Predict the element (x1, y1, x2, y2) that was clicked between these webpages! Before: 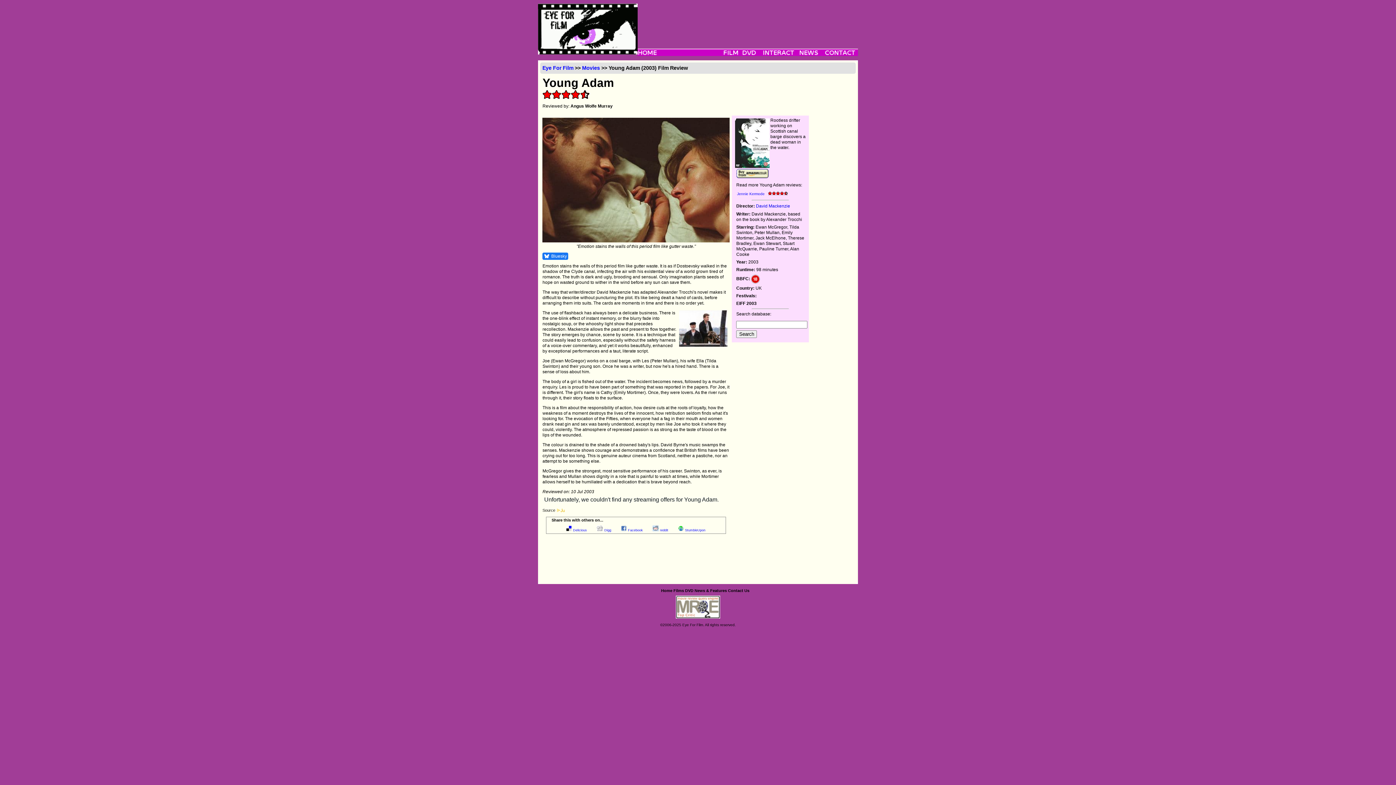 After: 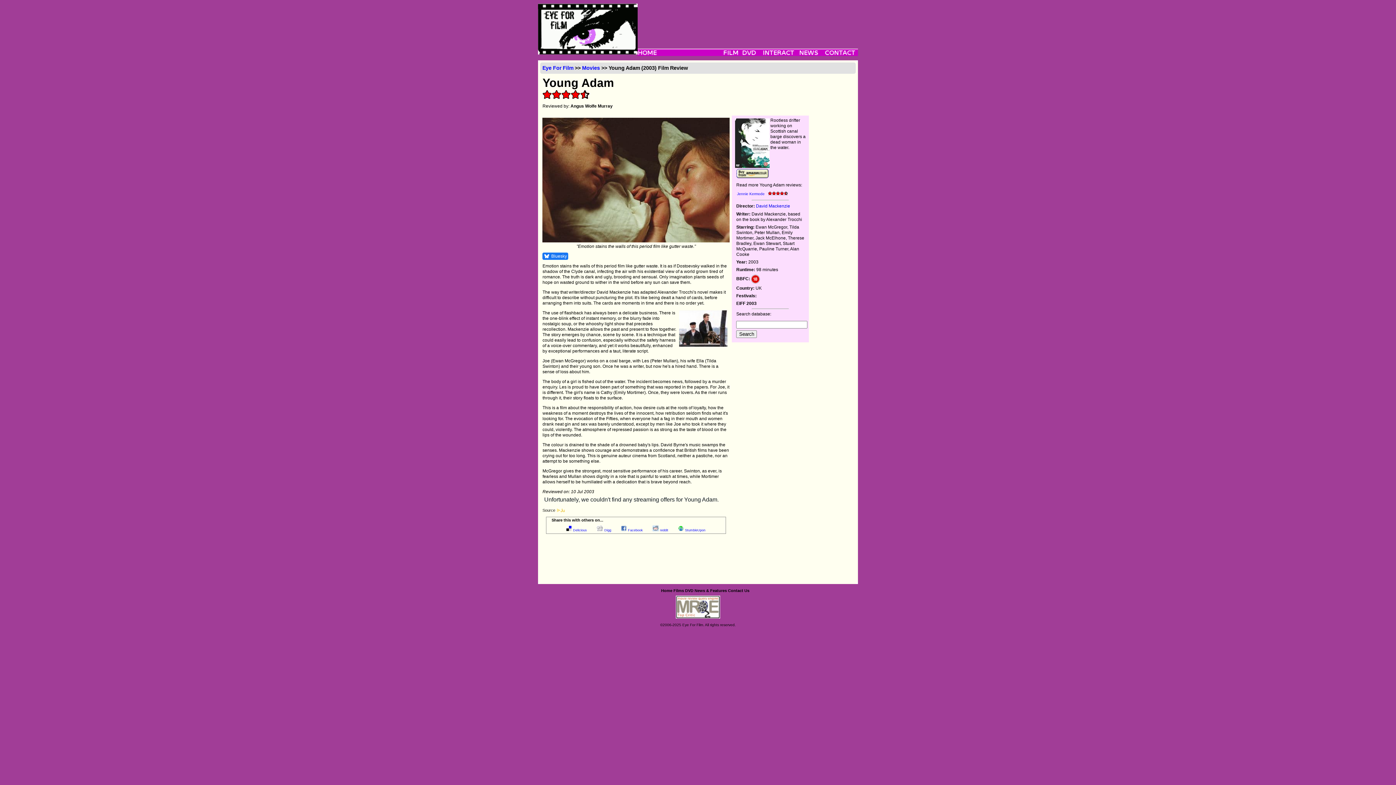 Action: label: Bluesky bbox: (551, 253, 567, 259)